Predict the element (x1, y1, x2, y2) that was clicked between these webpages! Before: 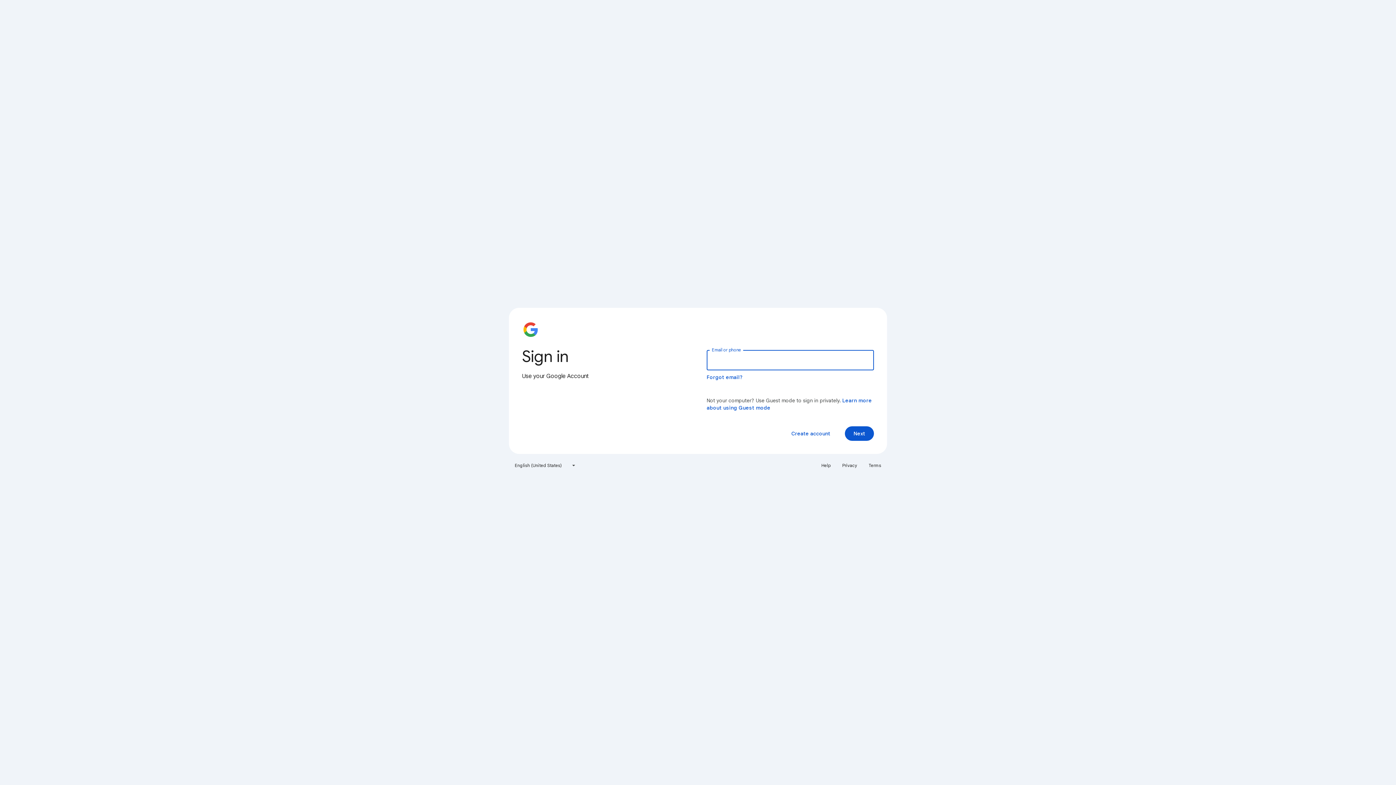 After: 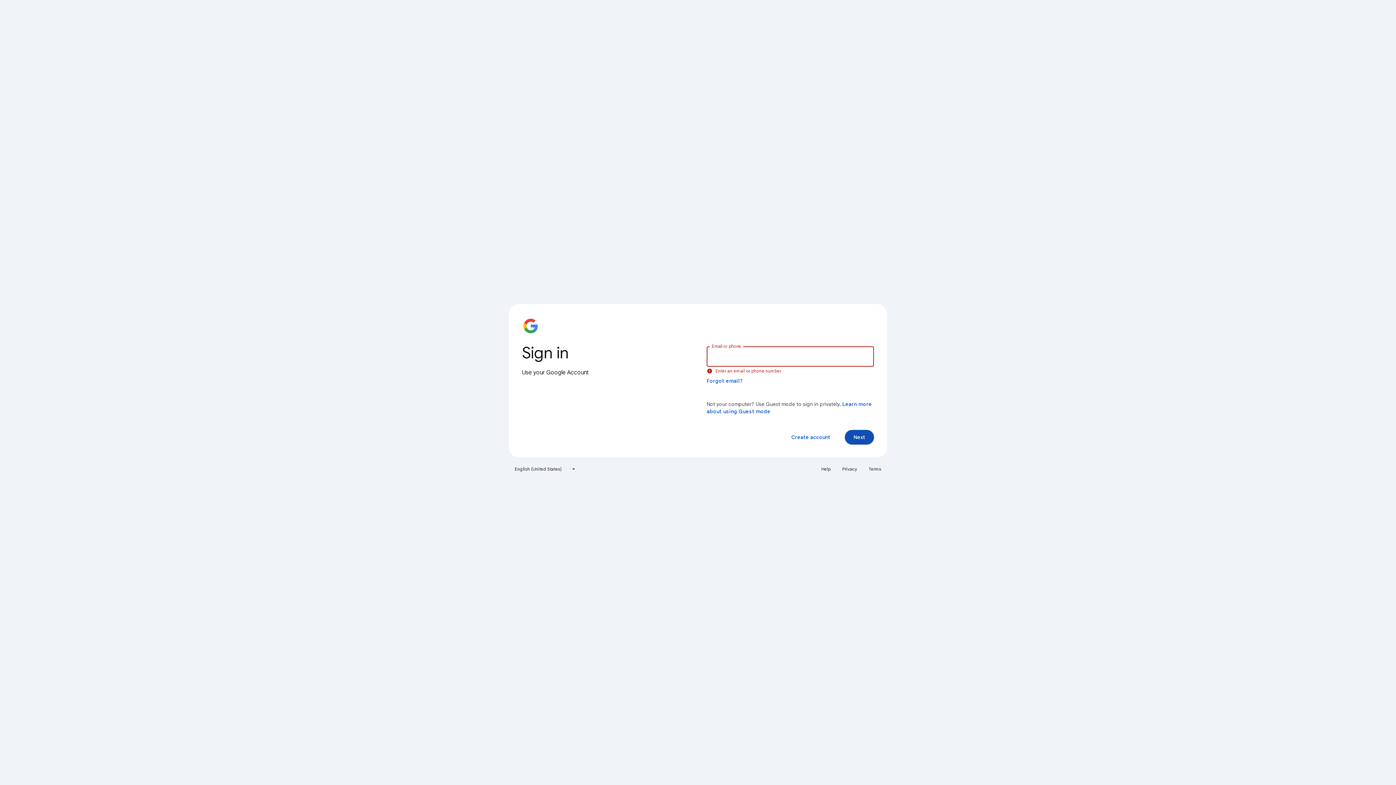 Action: label: Next bbox: (845, 426, 874, 441)